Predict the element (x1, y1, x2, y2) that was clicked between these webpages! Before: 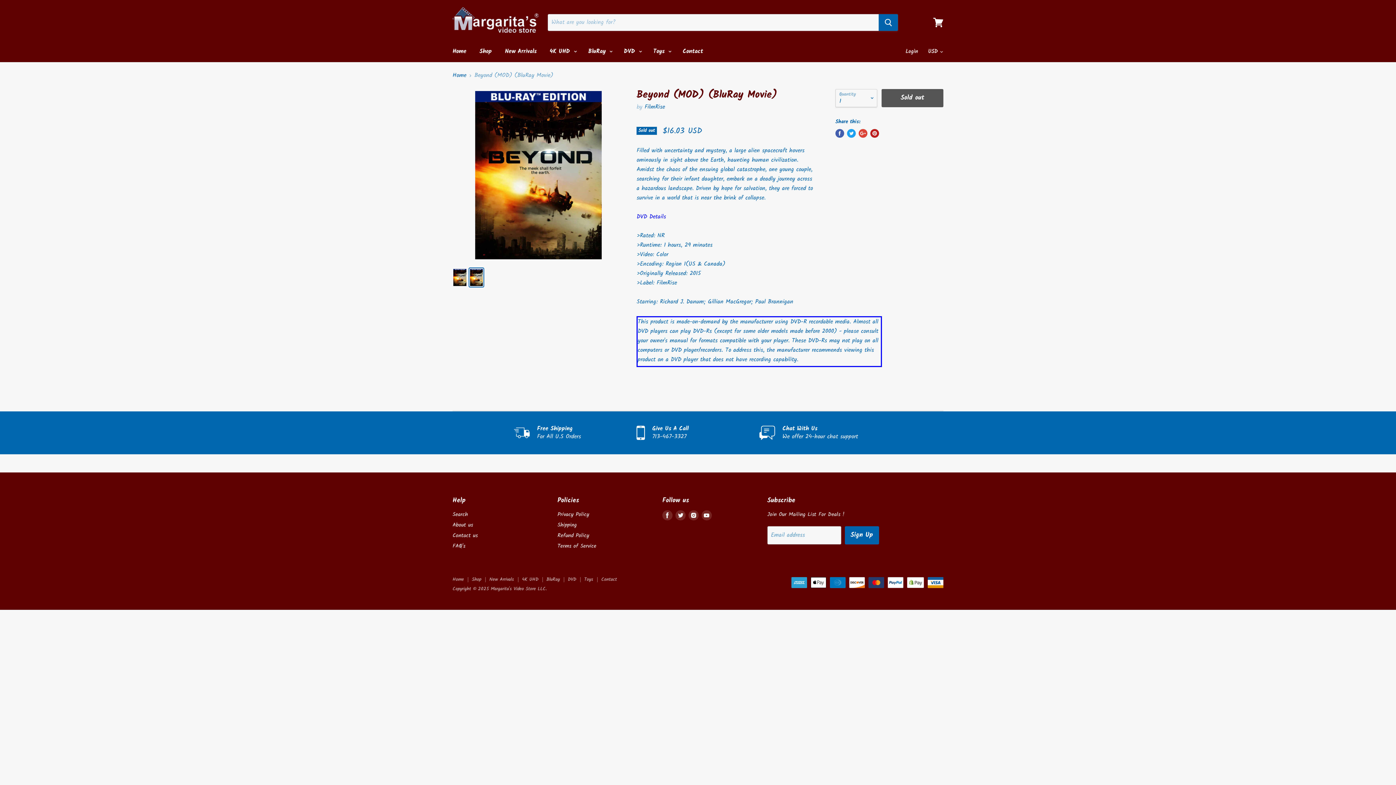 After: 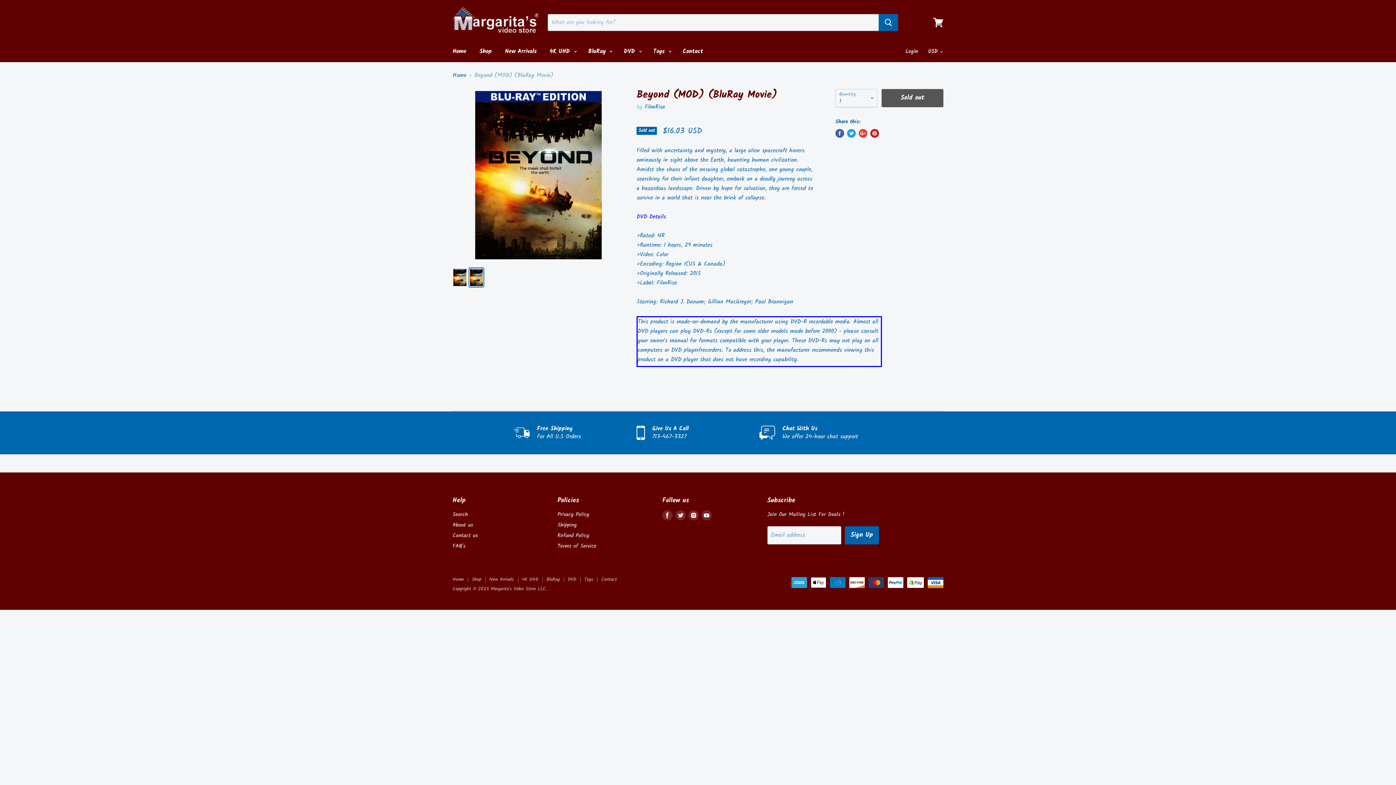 Action: label: Share on Facebook bbox: (835, 129, 844, 137)